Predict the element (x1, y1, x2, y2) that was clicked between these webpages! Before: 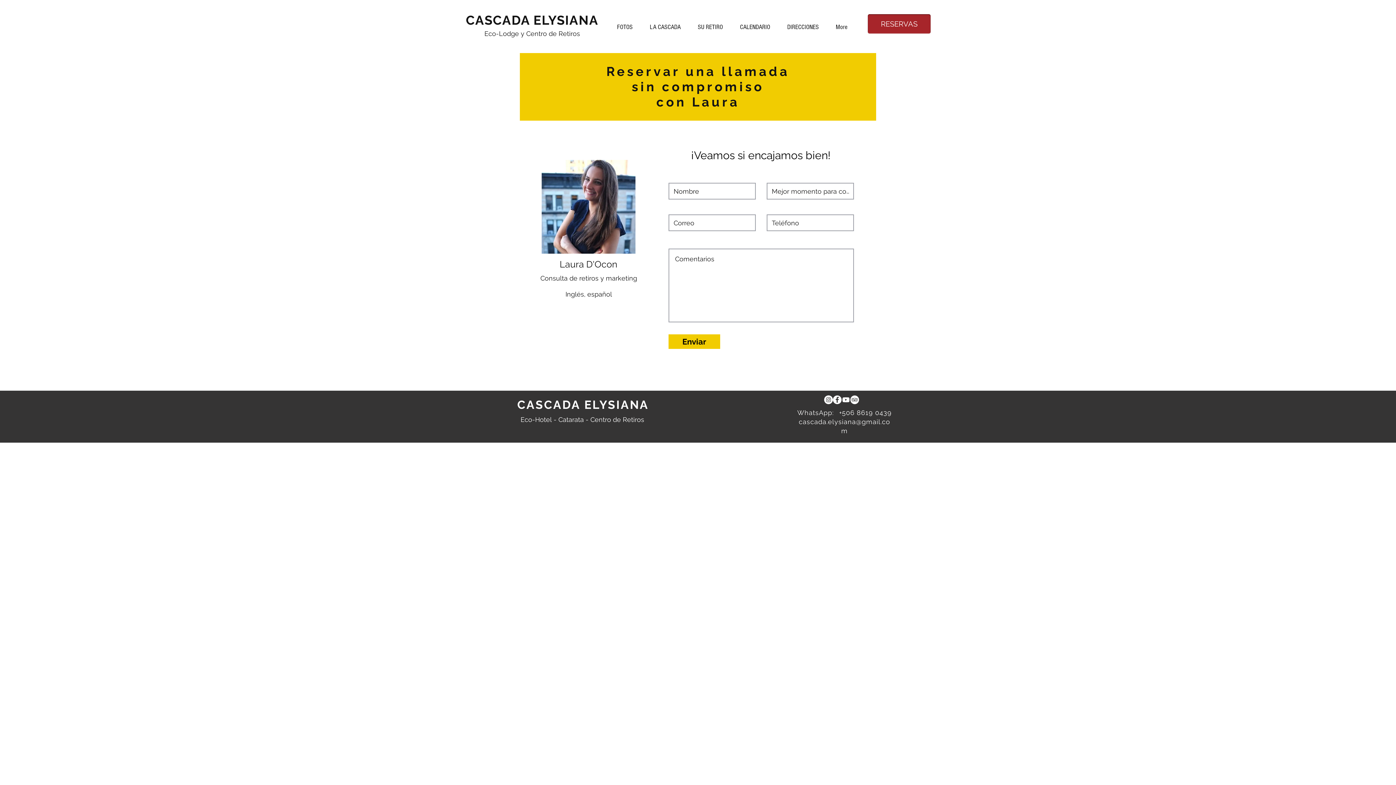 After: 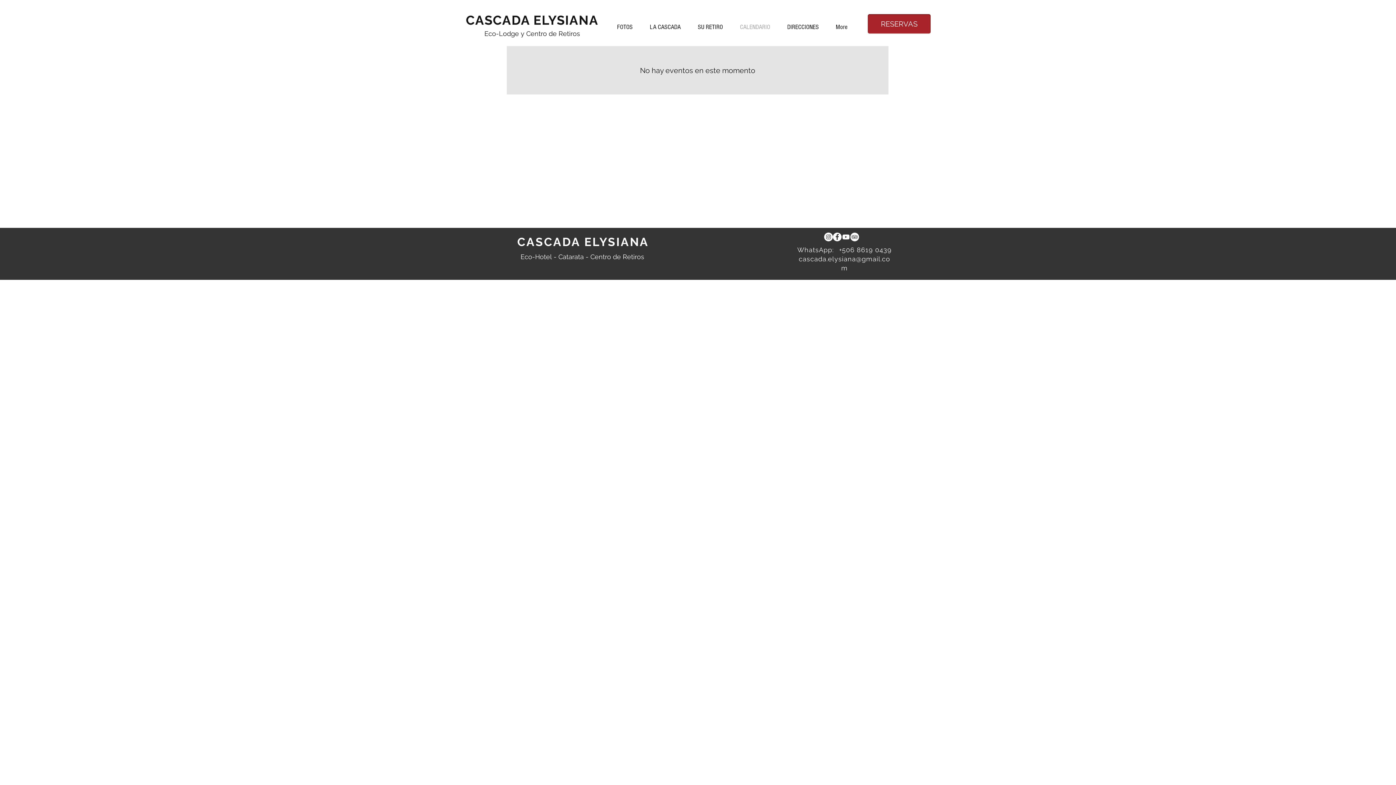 Action: bbox: (731, 22, 778, 32) label: CALENDARIO